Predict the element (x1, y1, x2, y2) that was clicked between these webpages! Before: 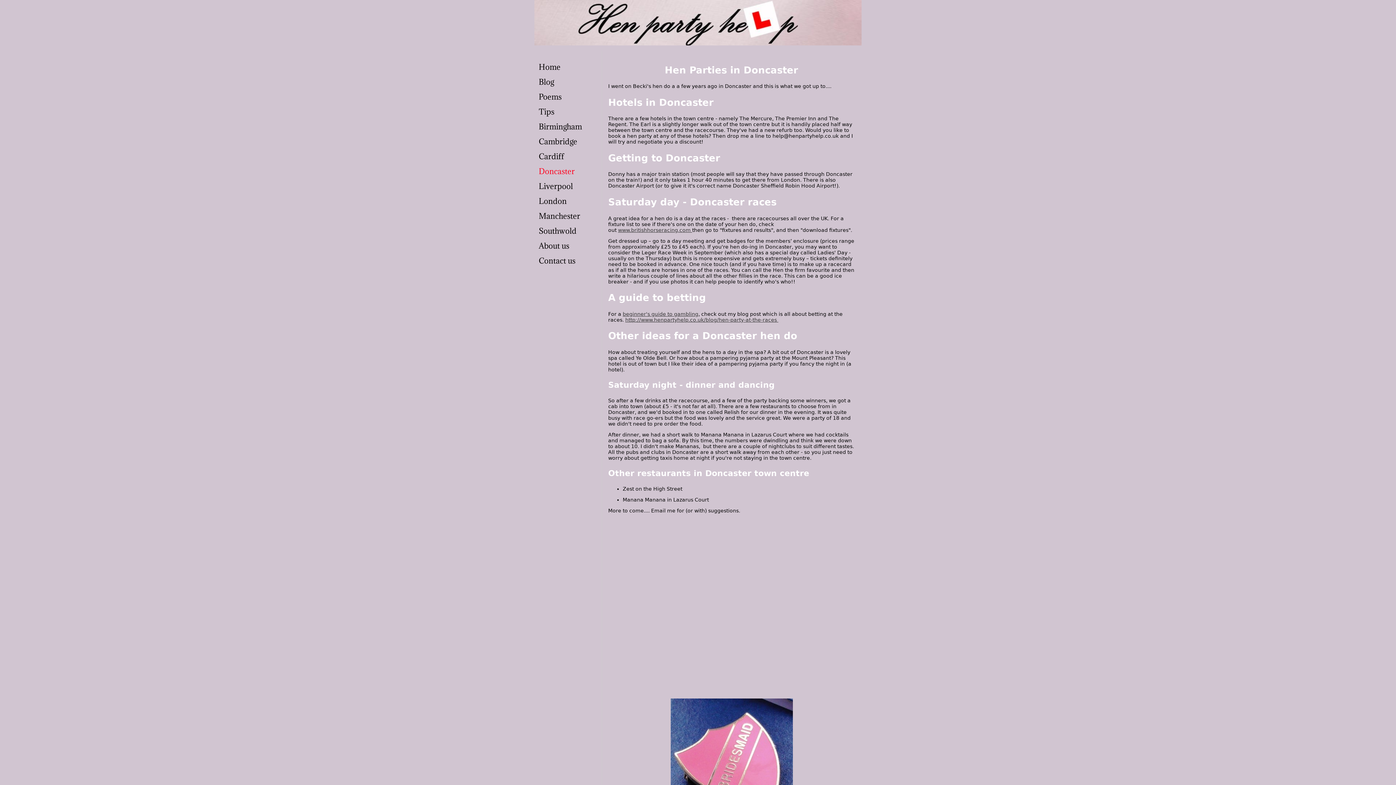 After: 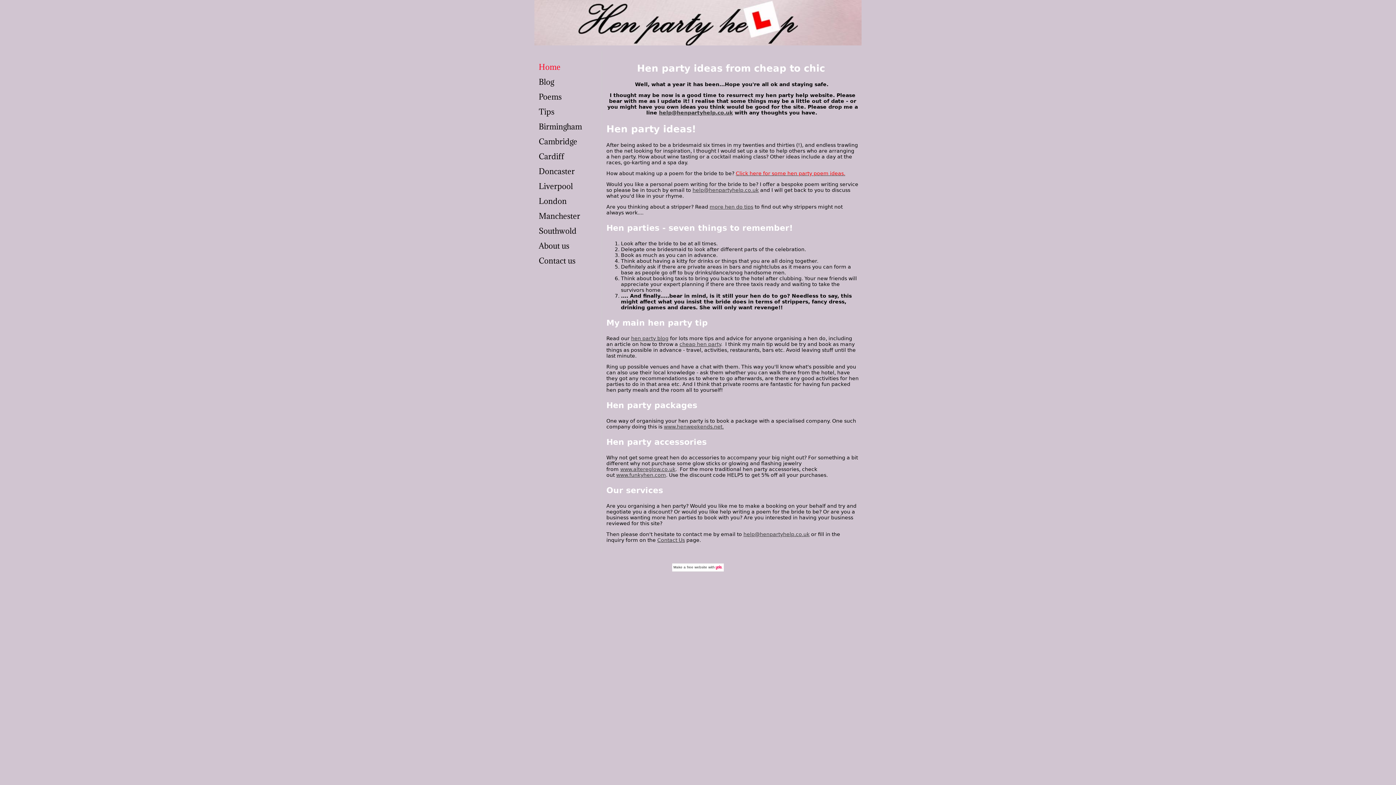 Action: bbox: (538, 62, 560, 77) label: Home